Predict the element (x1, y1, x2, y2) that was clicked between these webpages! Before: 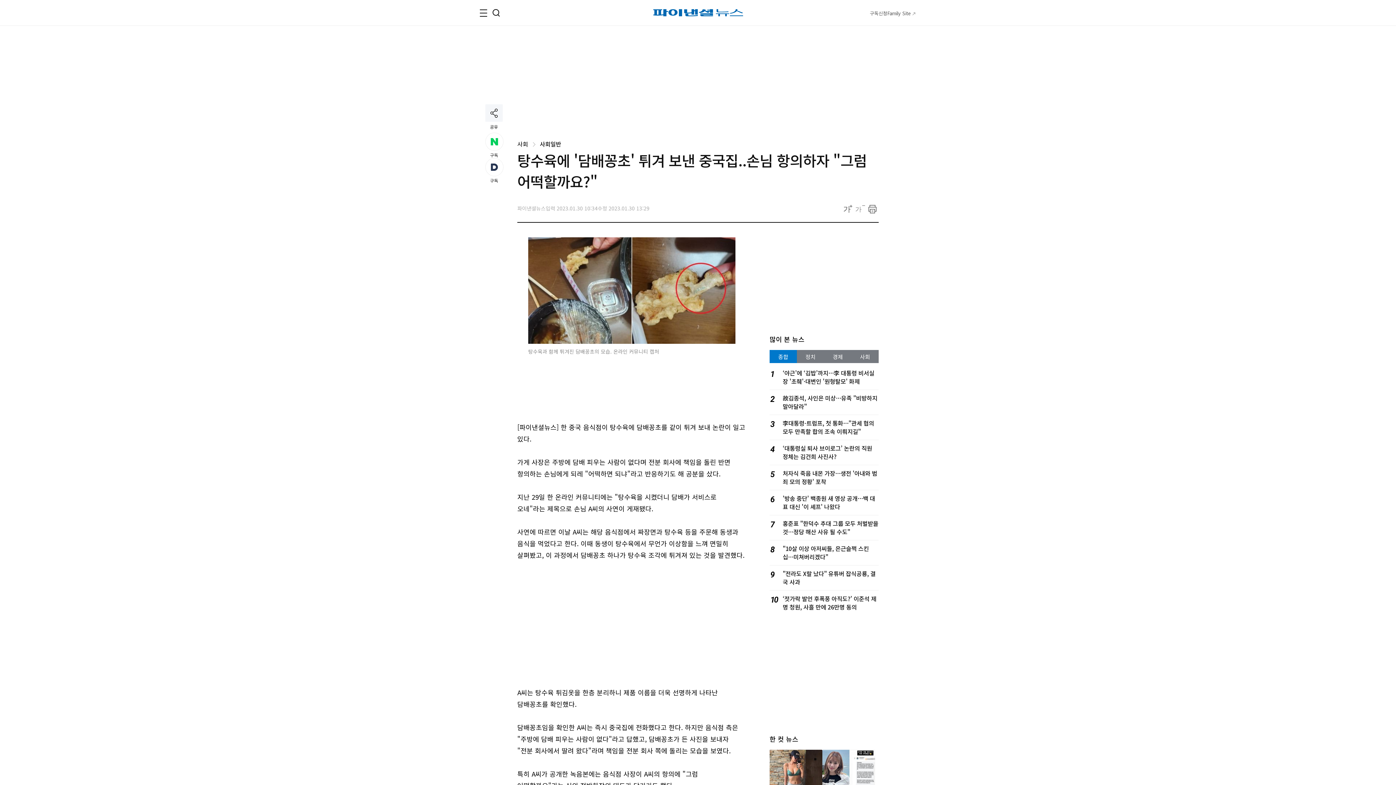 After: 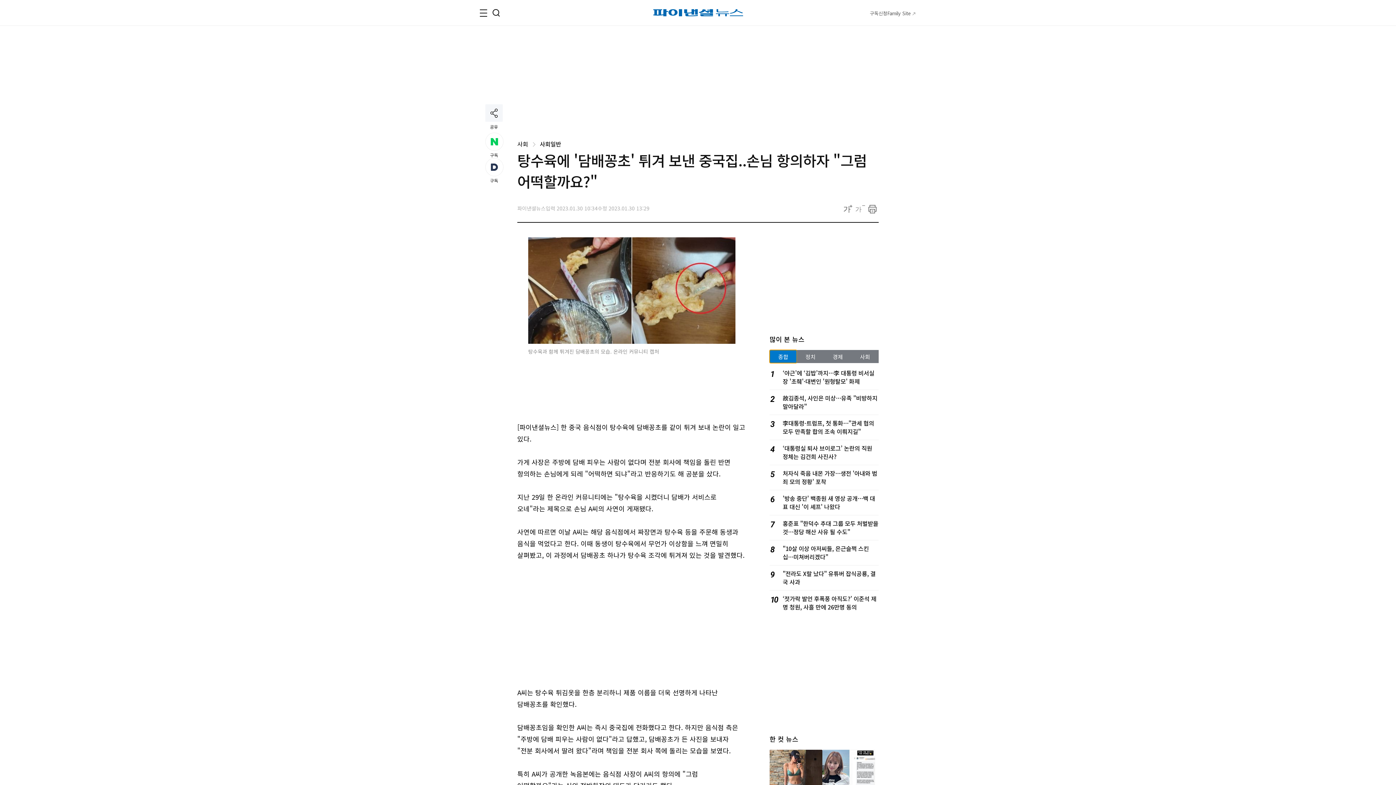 Action: label: 종합 bbox: (769, 350, 797, 363)